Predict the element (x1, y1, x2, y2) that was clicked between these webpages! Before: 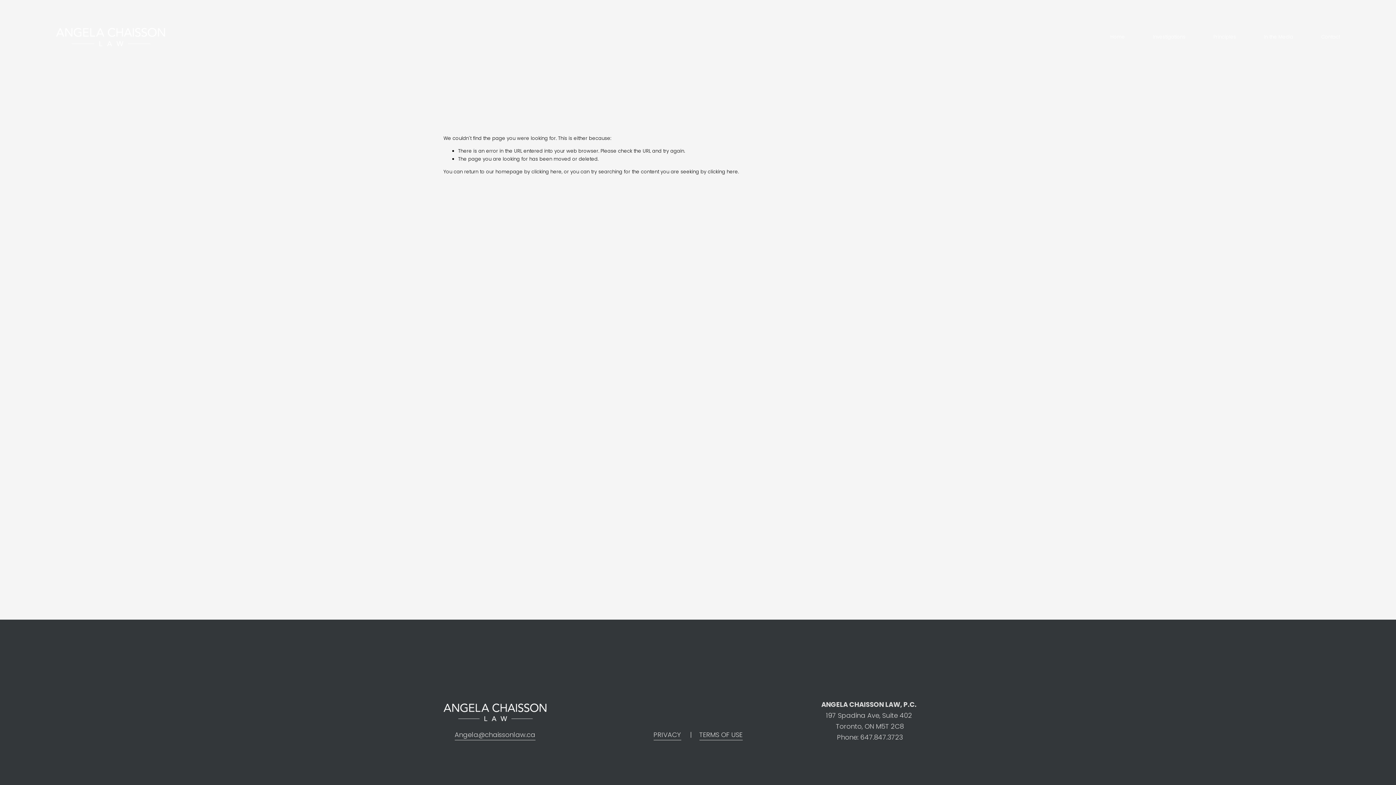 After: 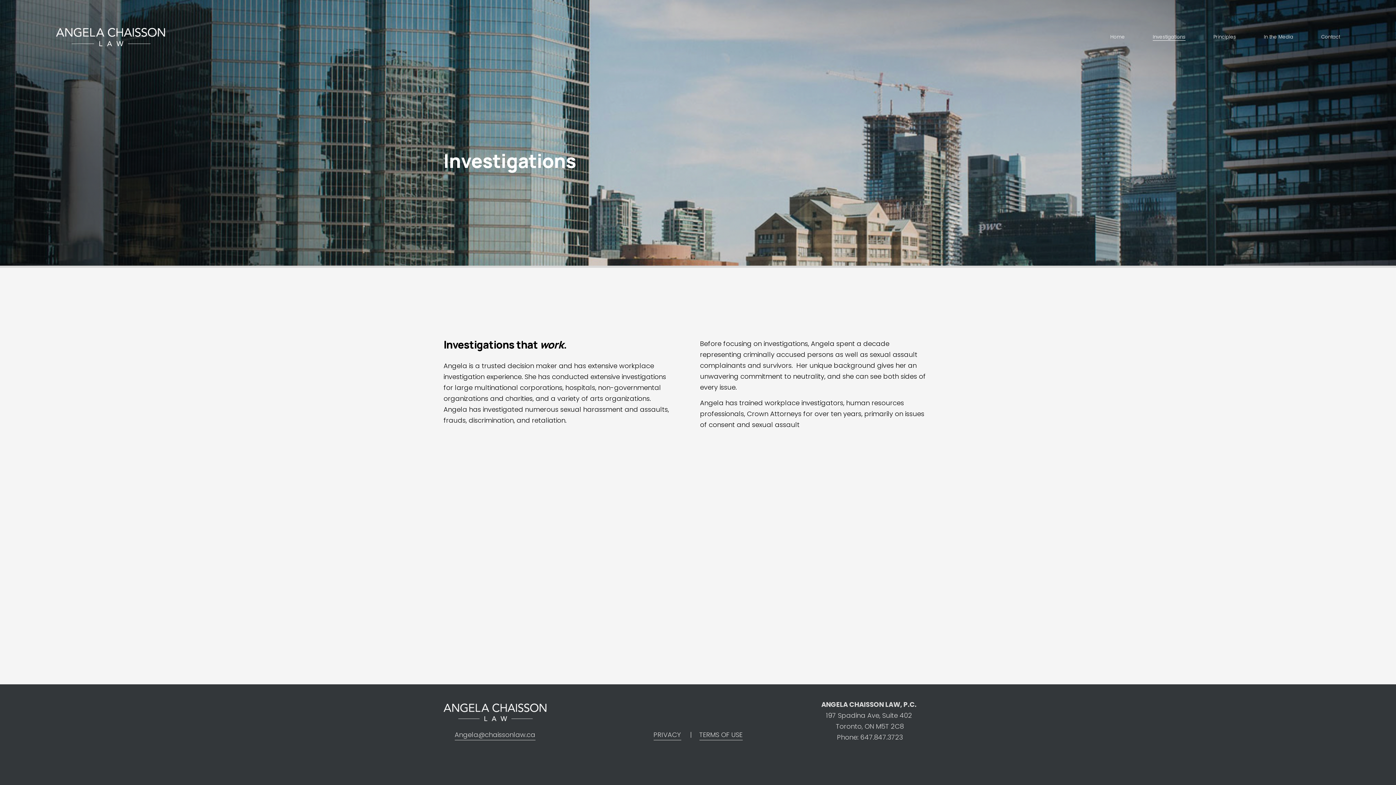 Action: label: Investigations bbox: (1153, 32, 1185, 41)